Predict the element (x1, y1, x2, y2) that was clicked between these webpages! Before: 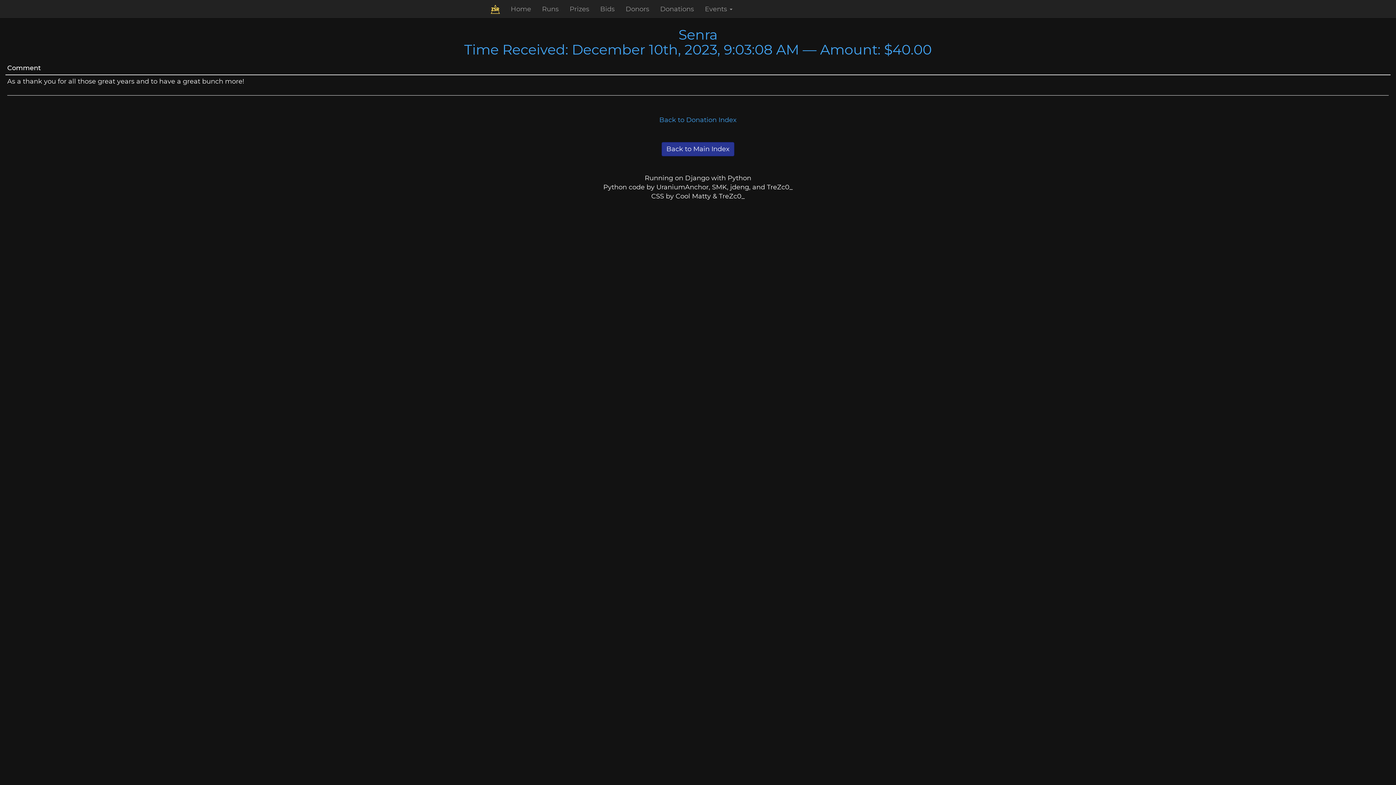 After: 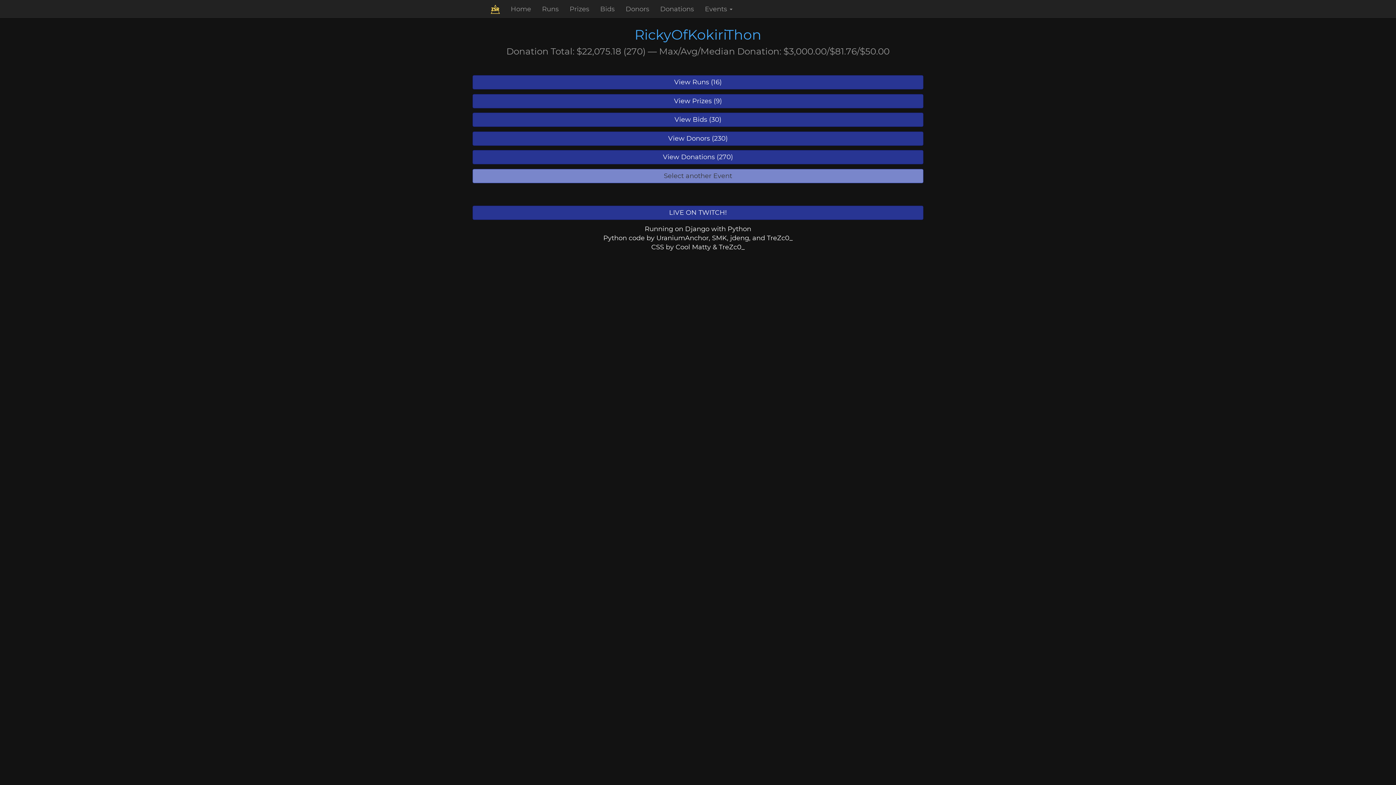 Action: label: Back to Main Index bbox: (661, 142, 734, 156)